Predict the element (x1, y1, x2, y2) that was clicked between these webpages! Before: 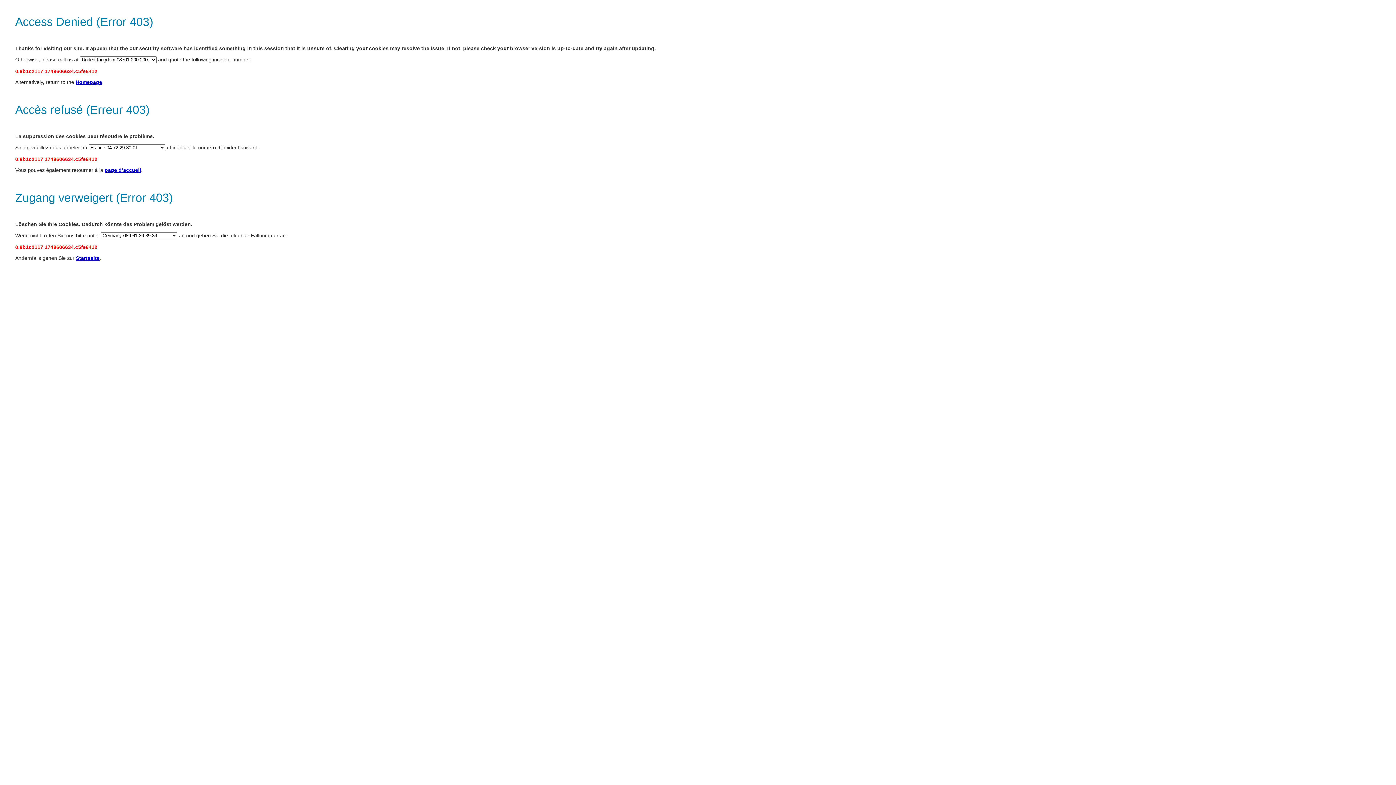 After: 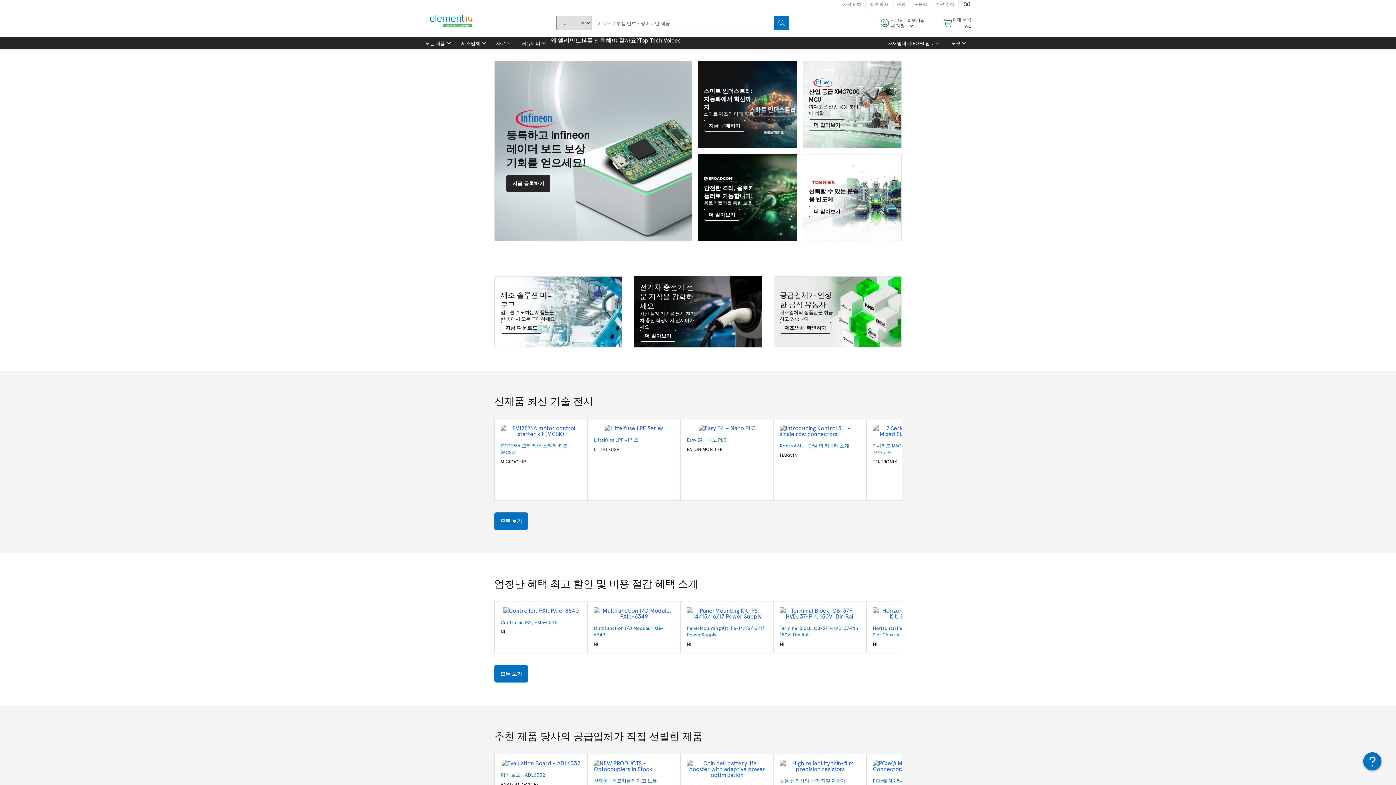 Action: bbox: (75, 79, 102, 85) label: Homepage